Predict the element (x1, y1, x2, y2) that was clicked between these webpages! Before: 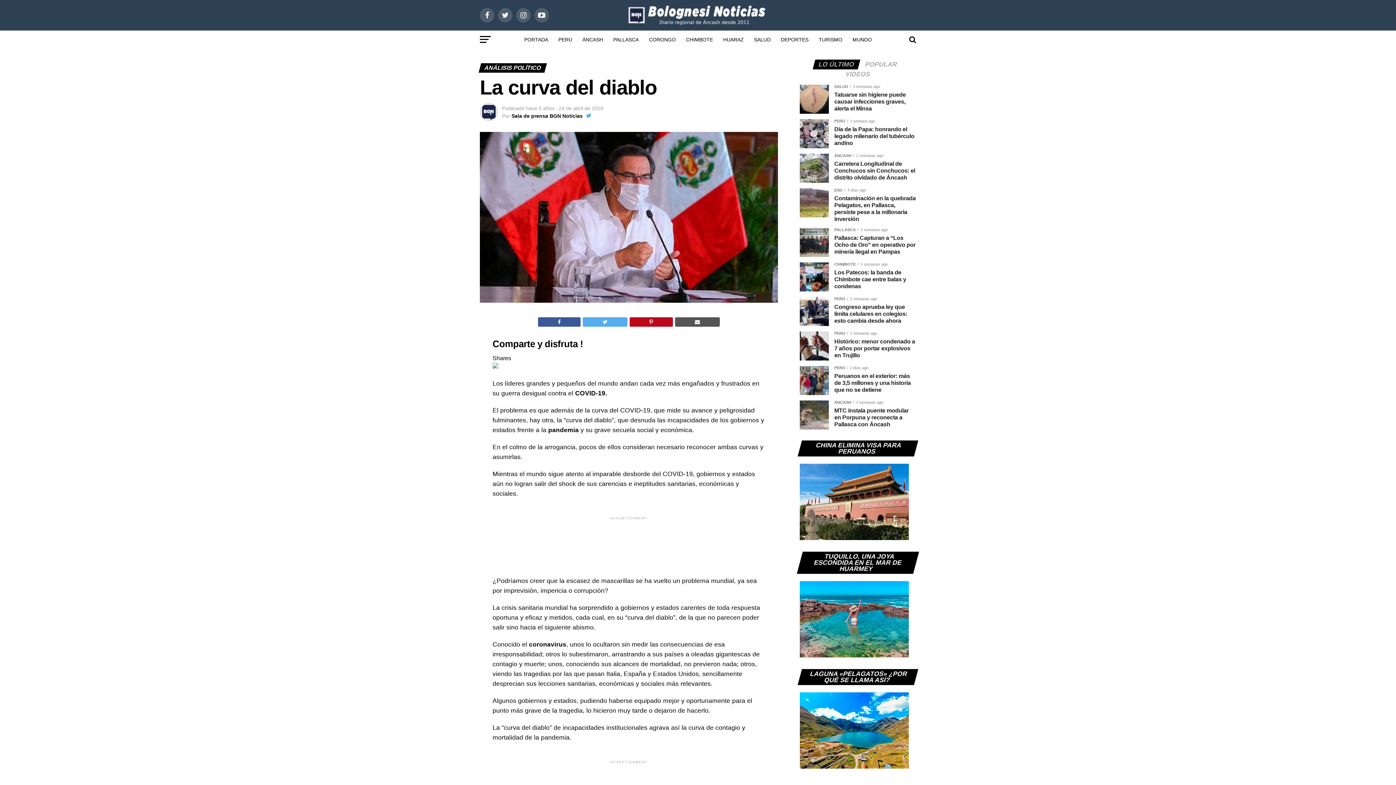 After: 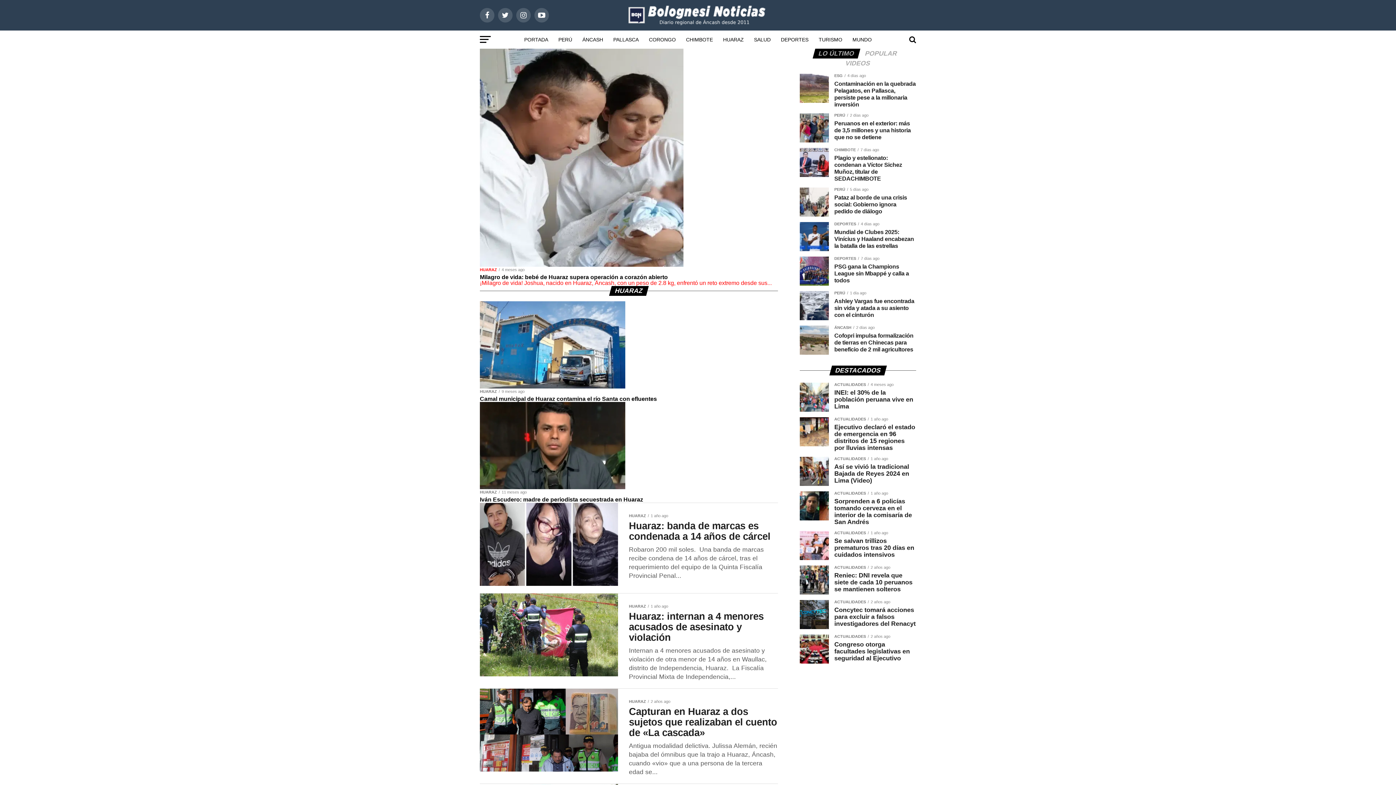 Action: bbox: (718, 30, 748, 48) label: HUARAZ